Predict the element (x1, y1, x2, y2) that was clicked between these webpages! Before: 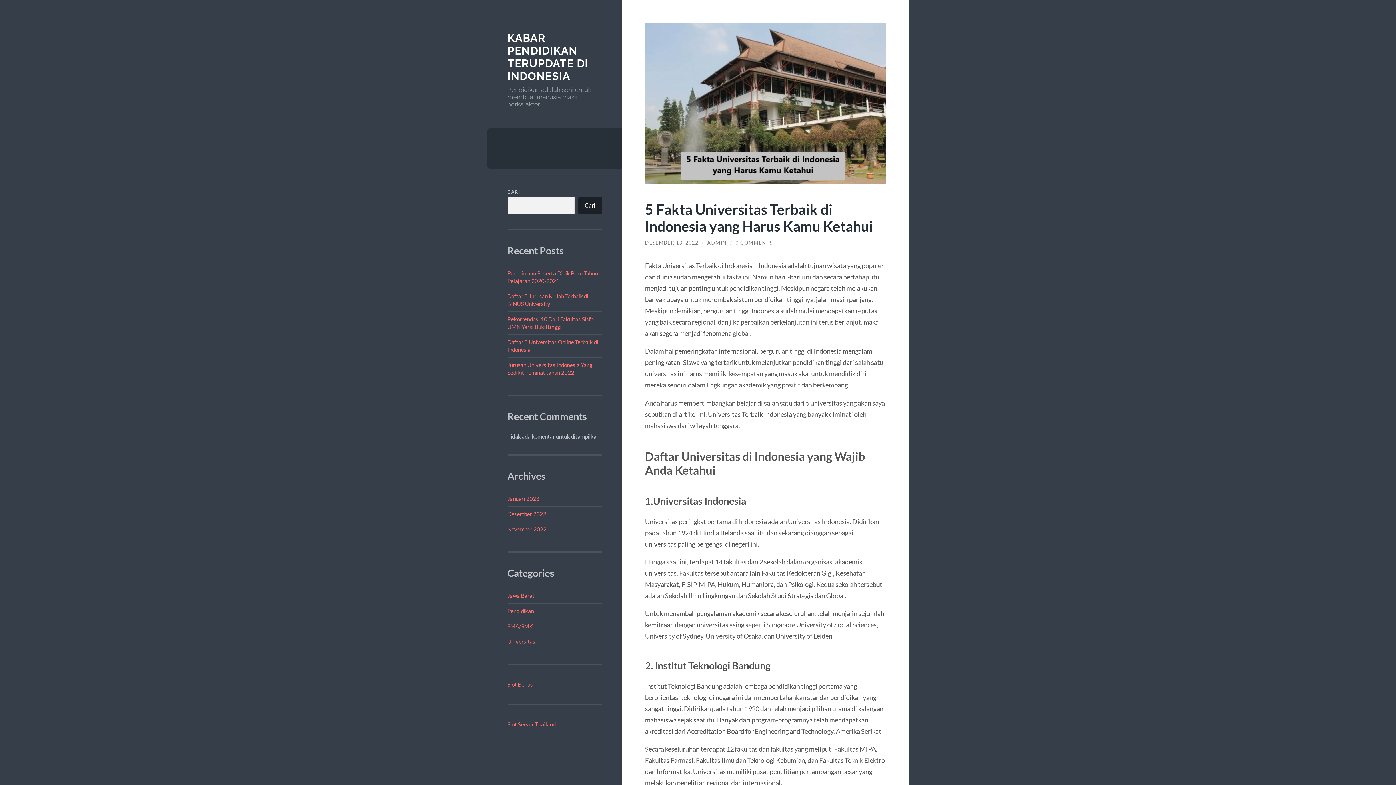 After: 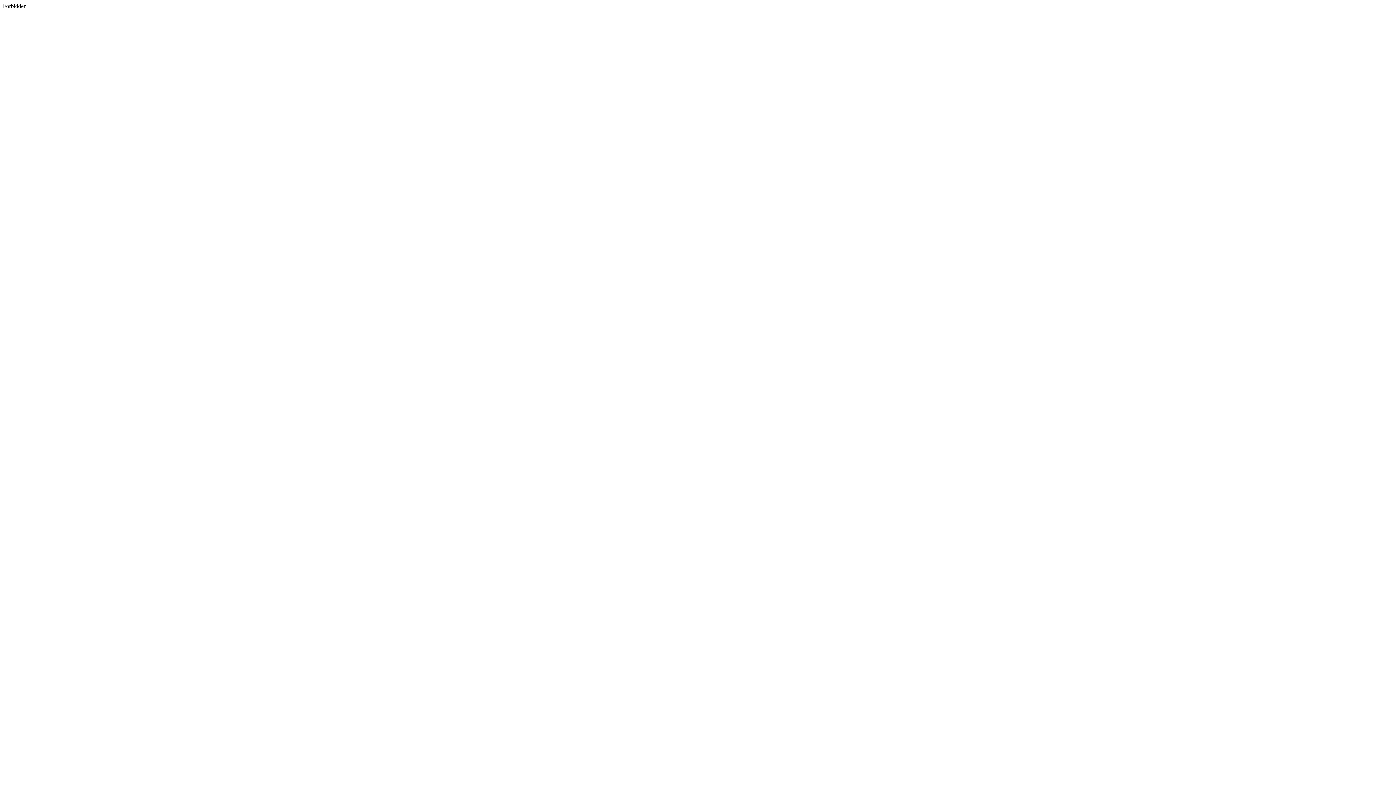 Action: bbox: (507, 31, 588, 82) label: KABAR PENDIDIKAN TERUPDATE DI INDONESIA